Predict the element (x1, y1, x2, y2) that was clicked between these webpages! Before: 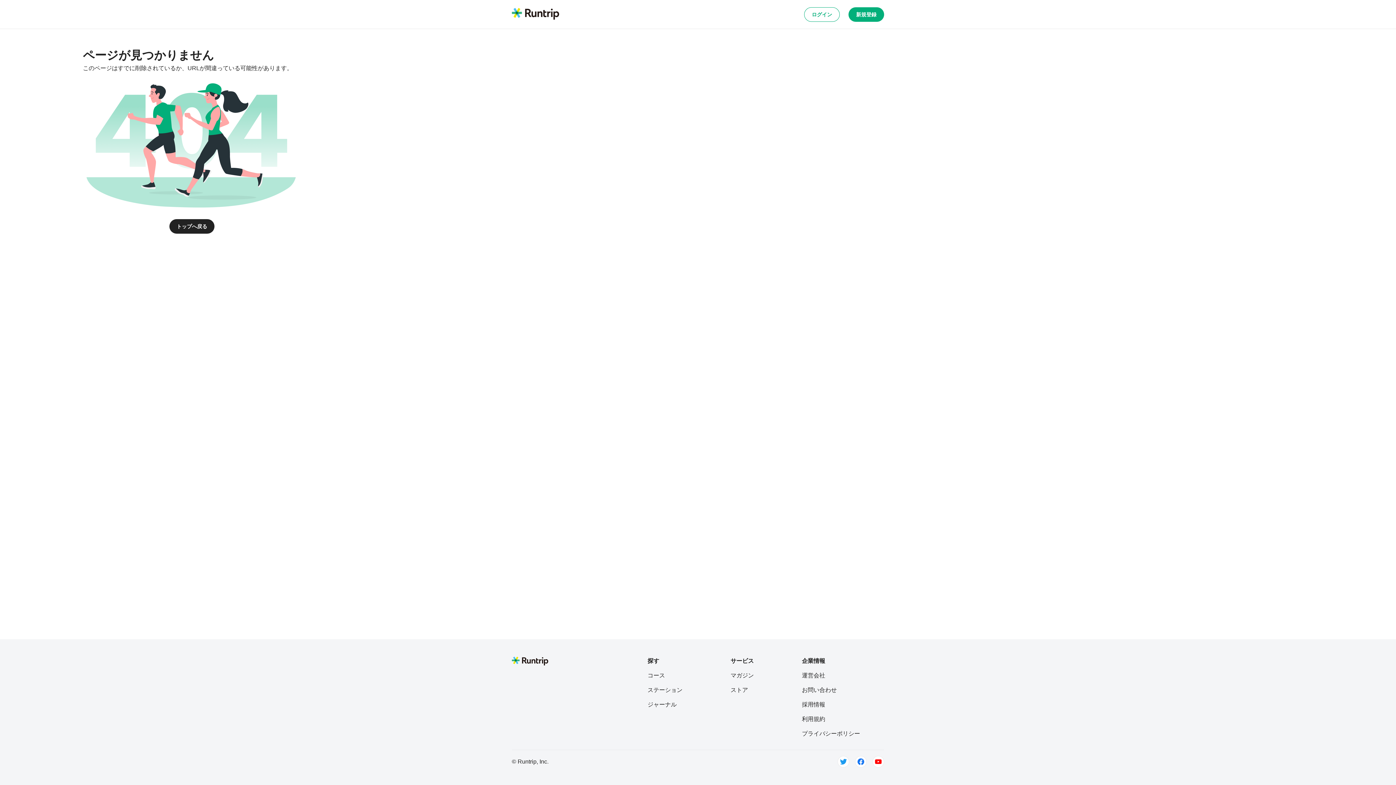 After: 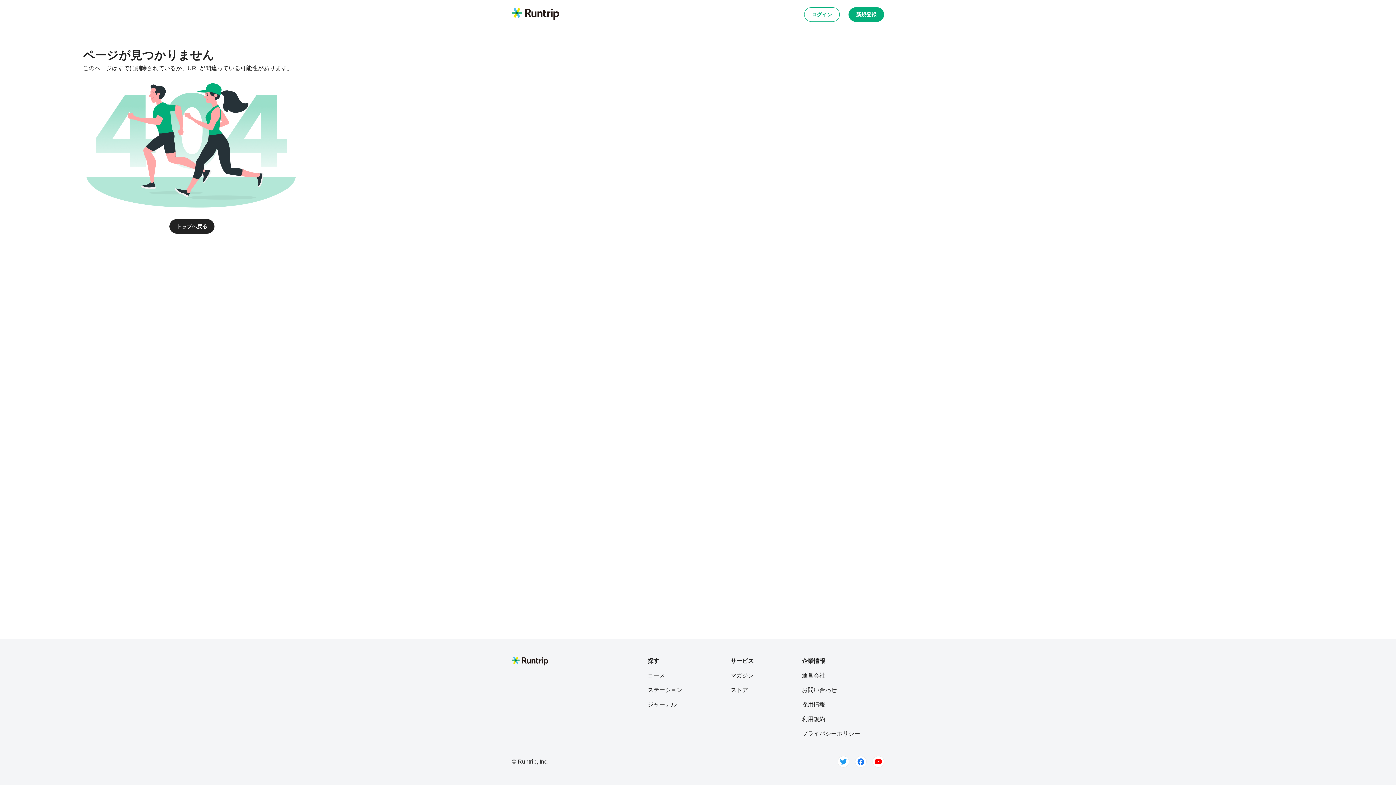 Action: bbox: (730, 686, 754, 694) label: ストア